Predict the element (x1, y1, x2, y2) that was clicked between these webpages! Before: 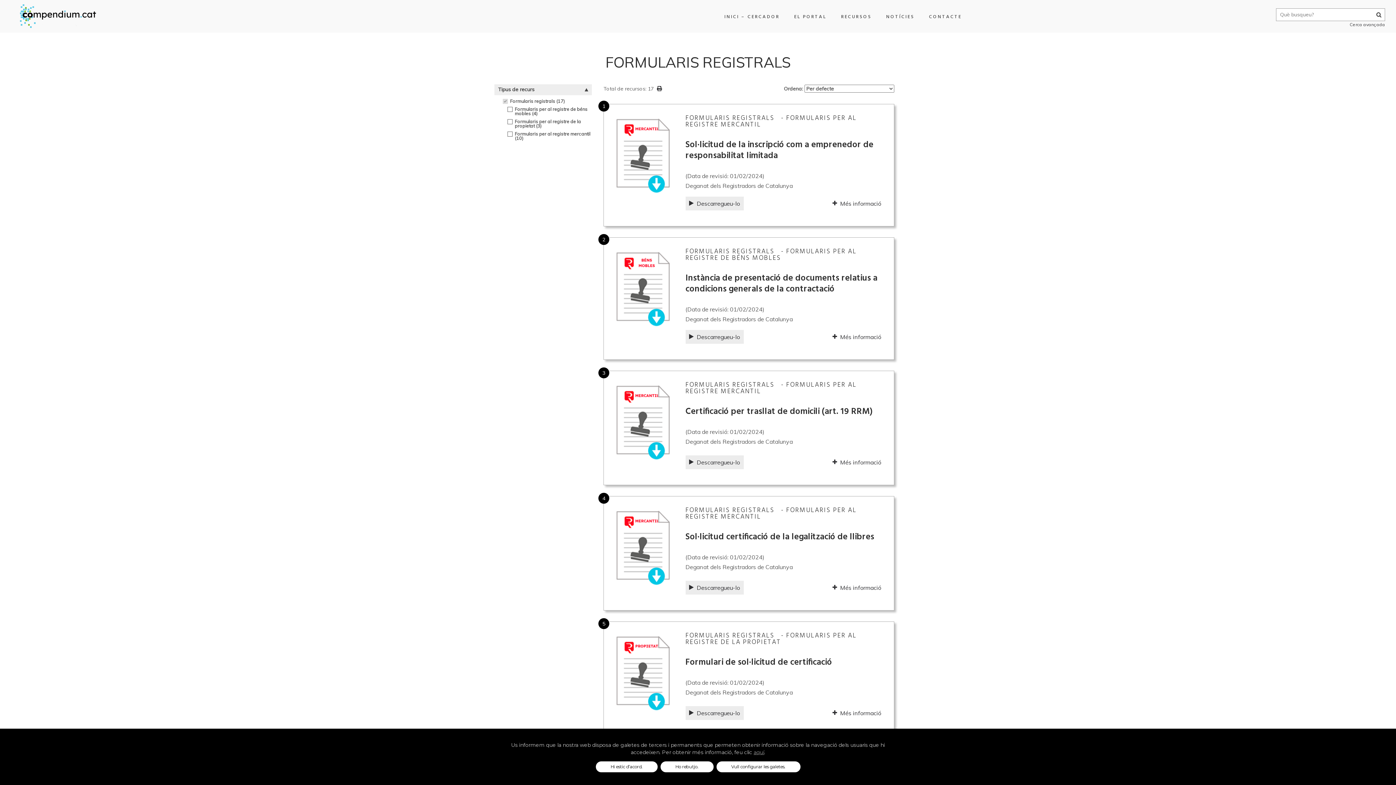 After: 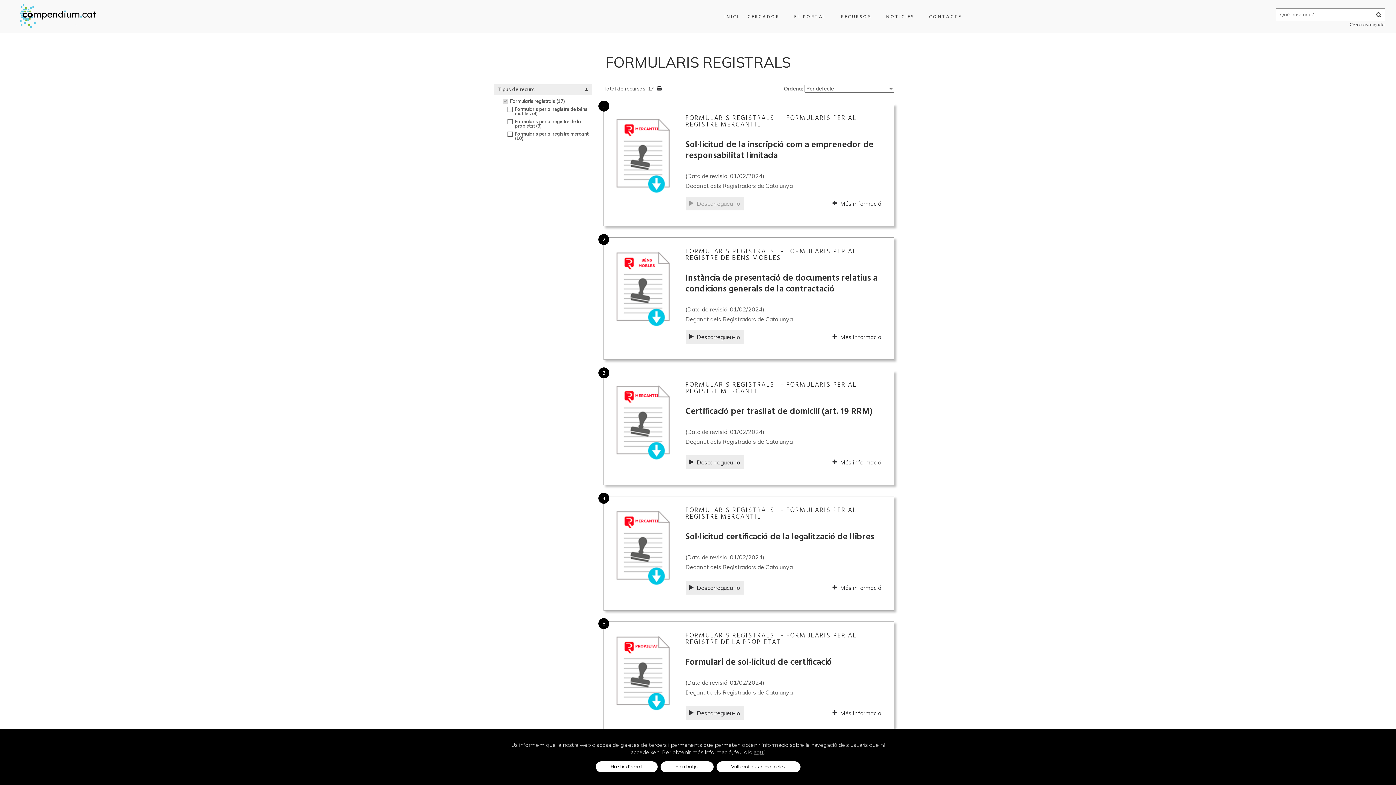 Action: label: Descarregueu-lo bbox: (685, 196, 743, 210)